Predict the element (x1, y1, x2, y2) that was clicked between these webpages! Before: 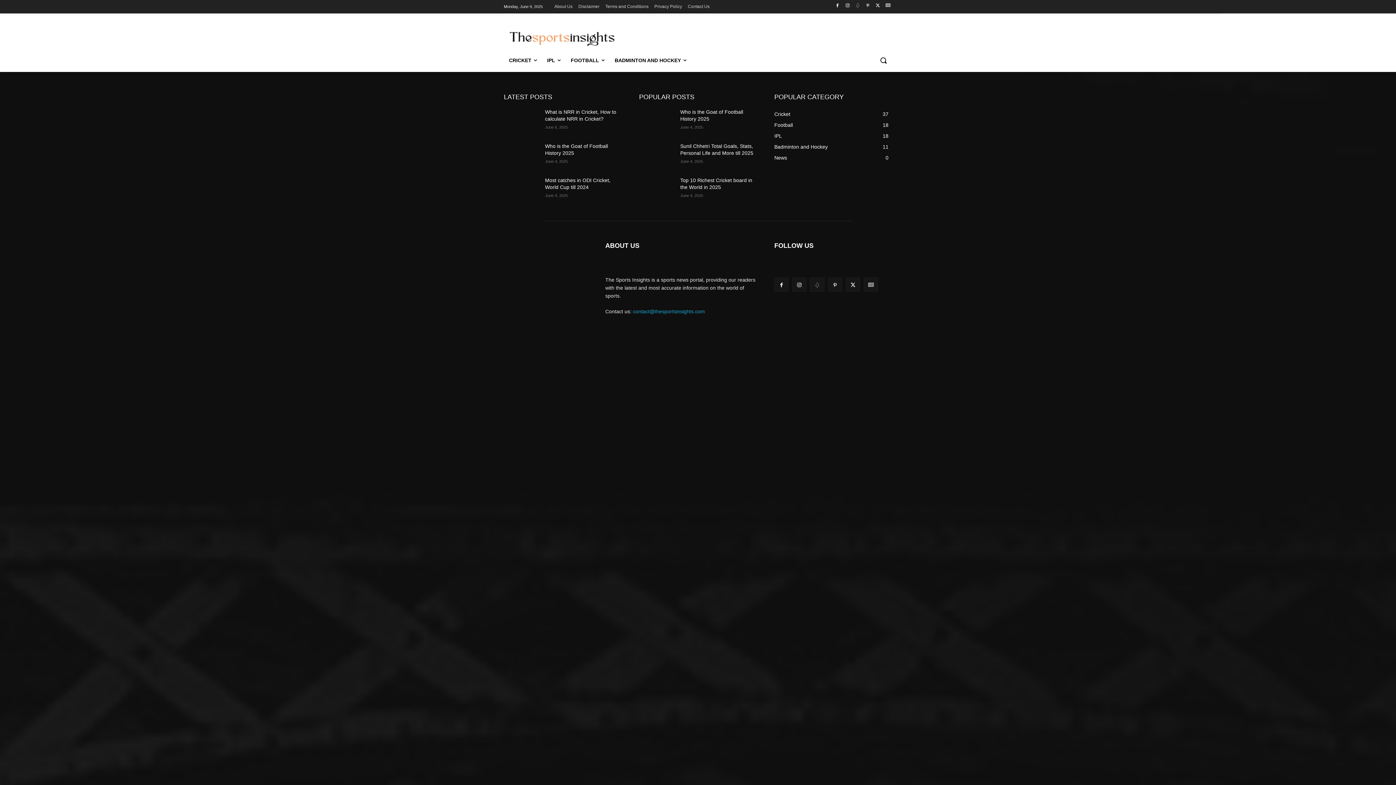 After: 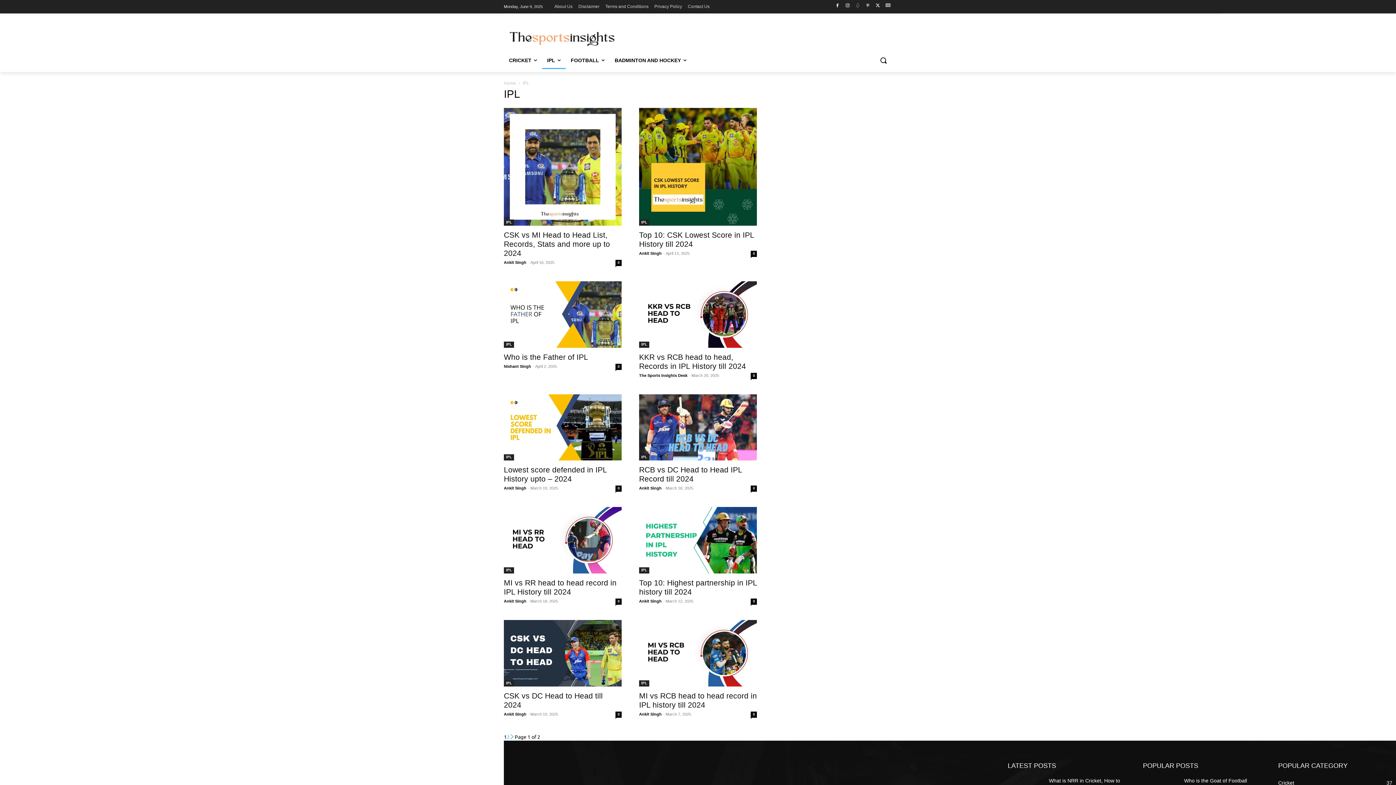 Action: bbox: (774, 133, 782, 138) label: IPL
18